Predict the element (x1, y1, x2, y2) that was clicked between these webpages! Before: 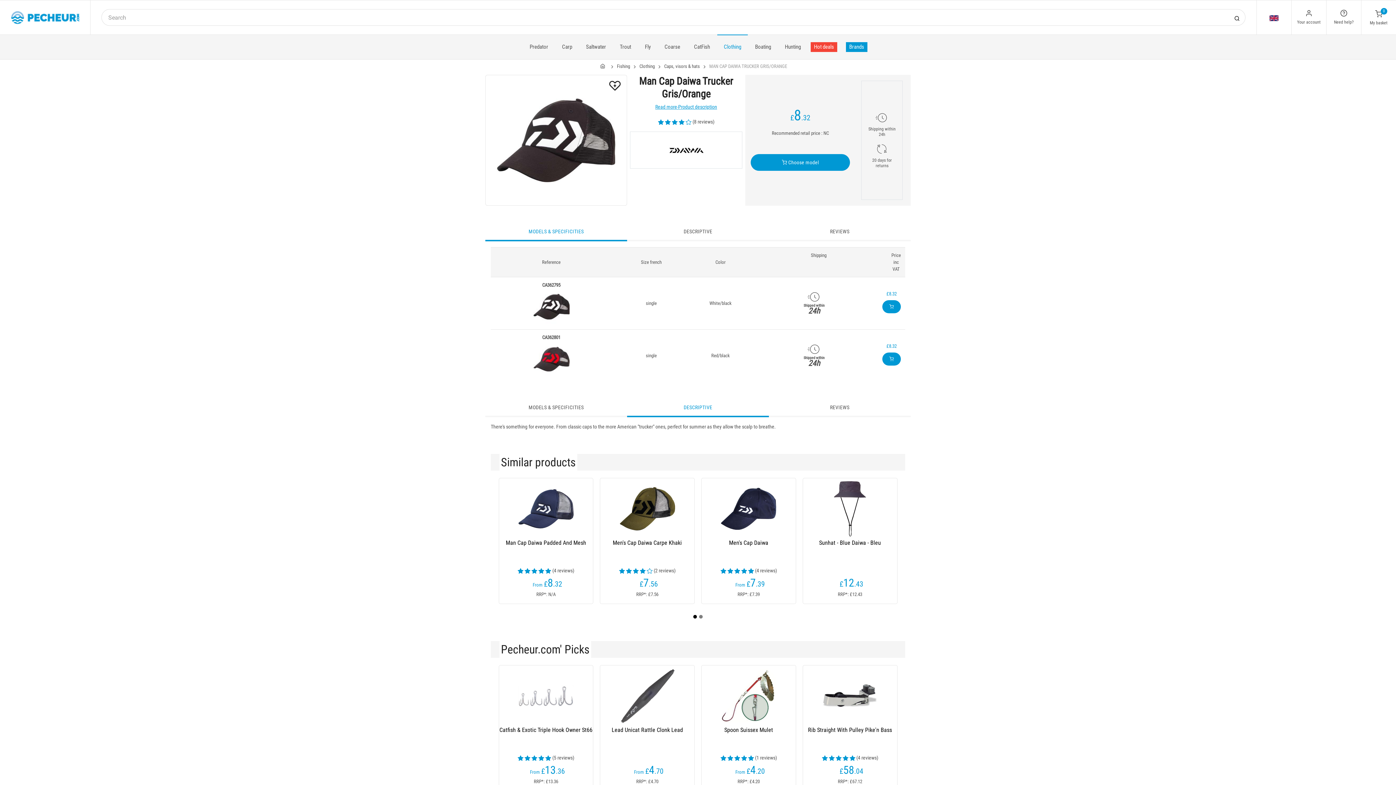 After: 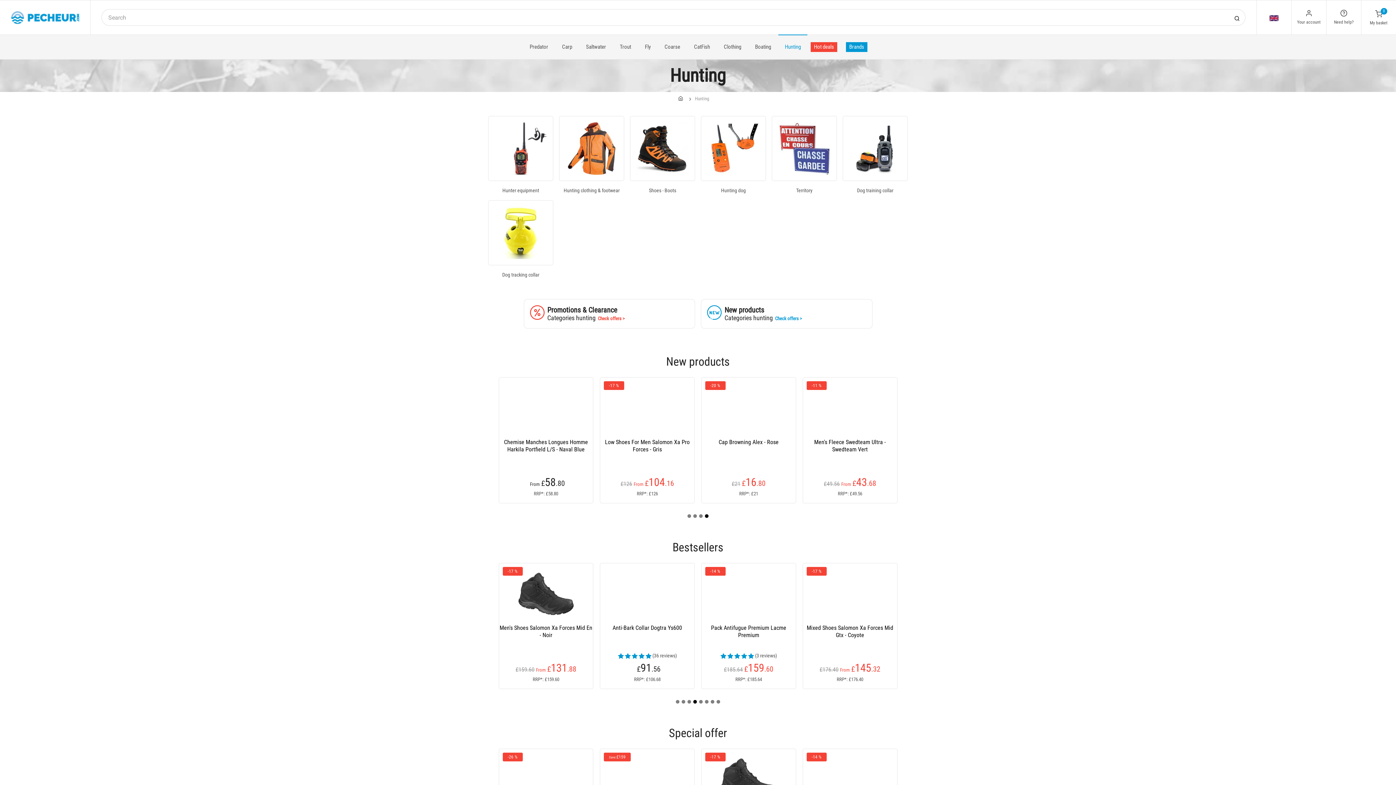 Action: label: Hunting bbox: (778, 34, 808, 59)